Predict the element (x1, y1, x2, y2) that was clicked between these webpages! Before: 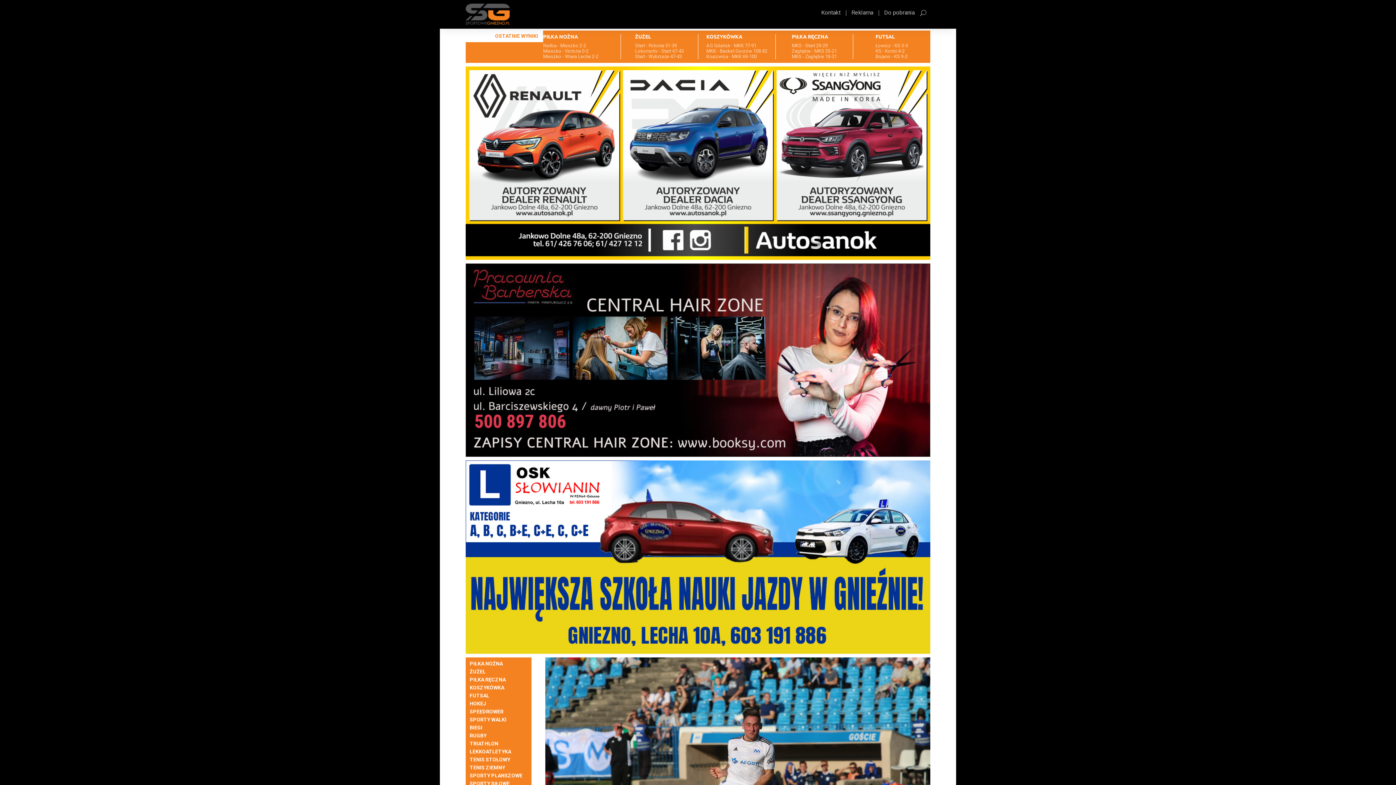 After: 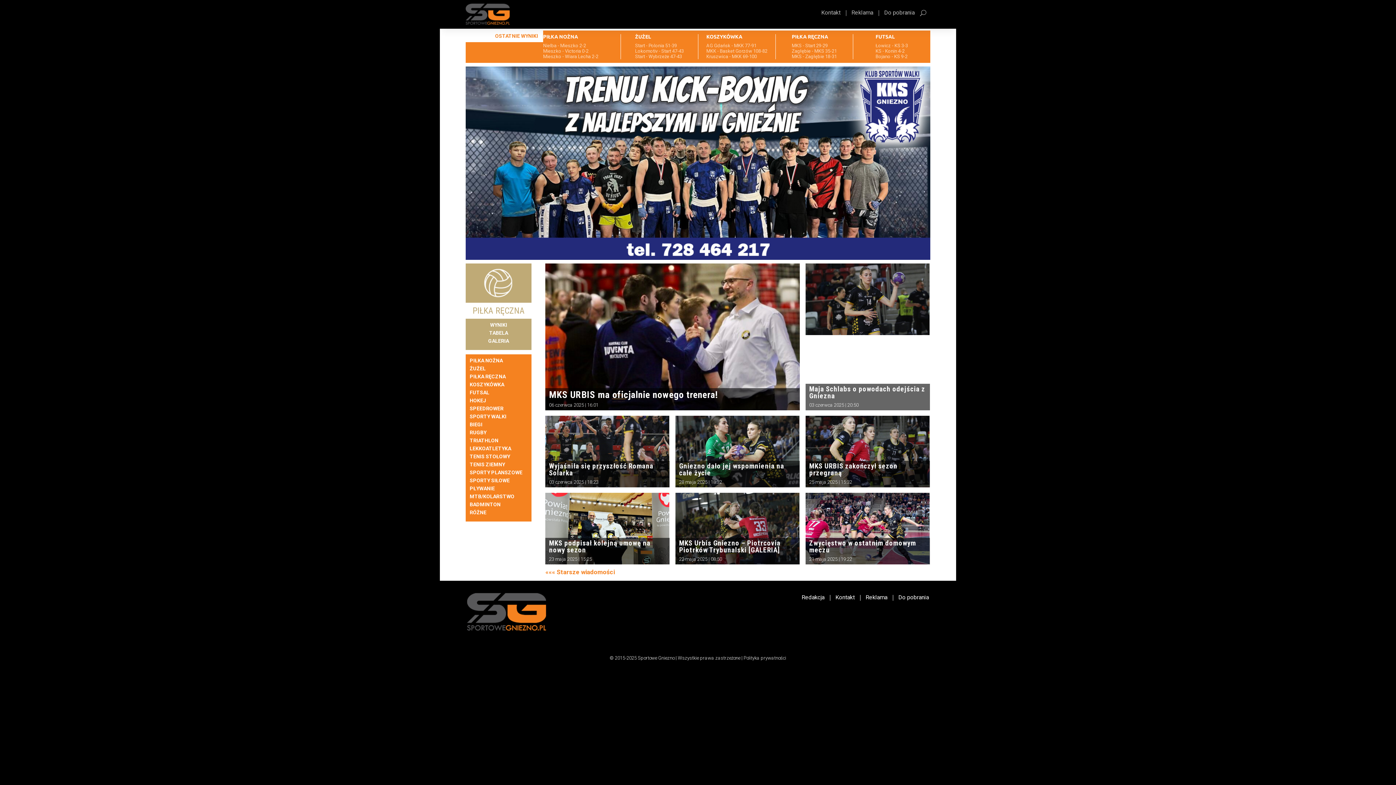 Action: label: PIŁKA RĘCZNA bbox: (469, 677, 505, 685)